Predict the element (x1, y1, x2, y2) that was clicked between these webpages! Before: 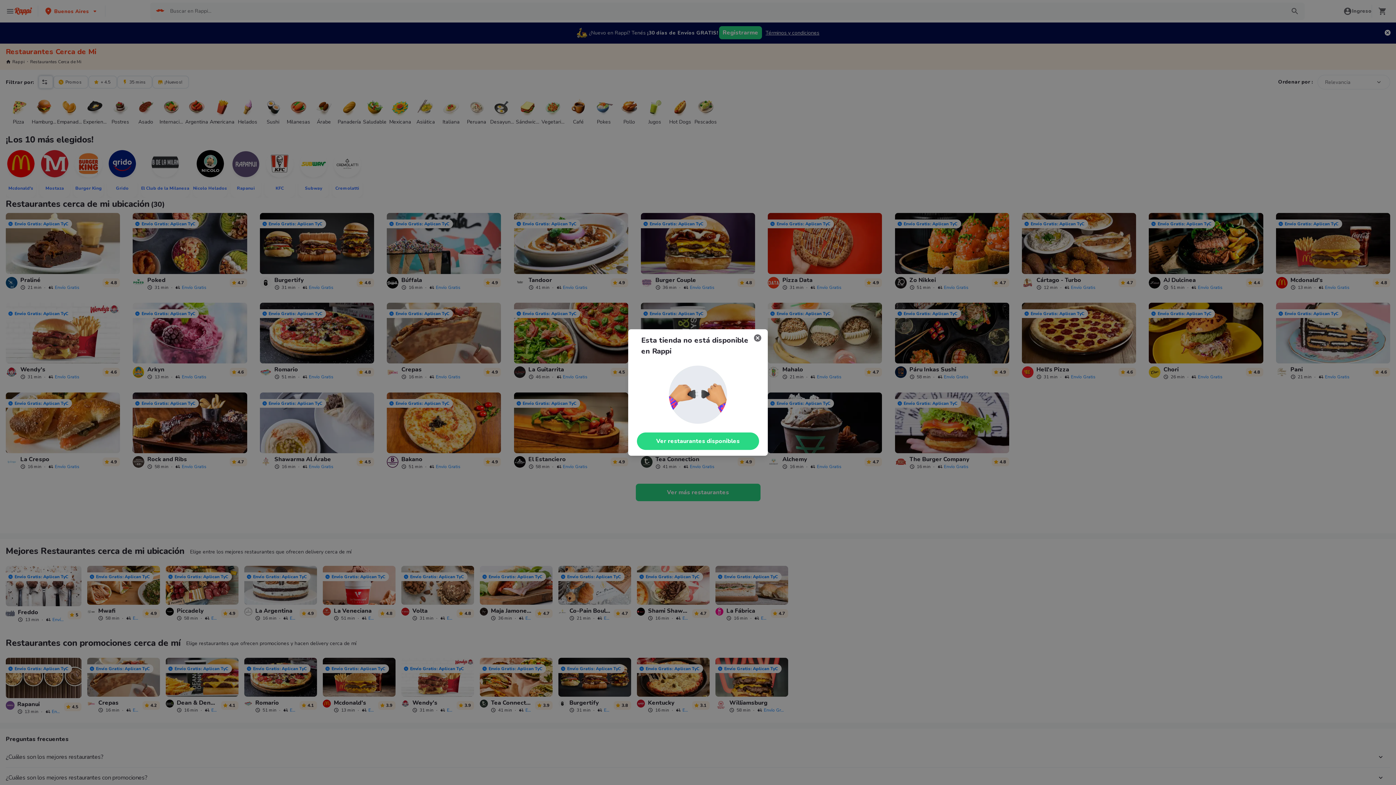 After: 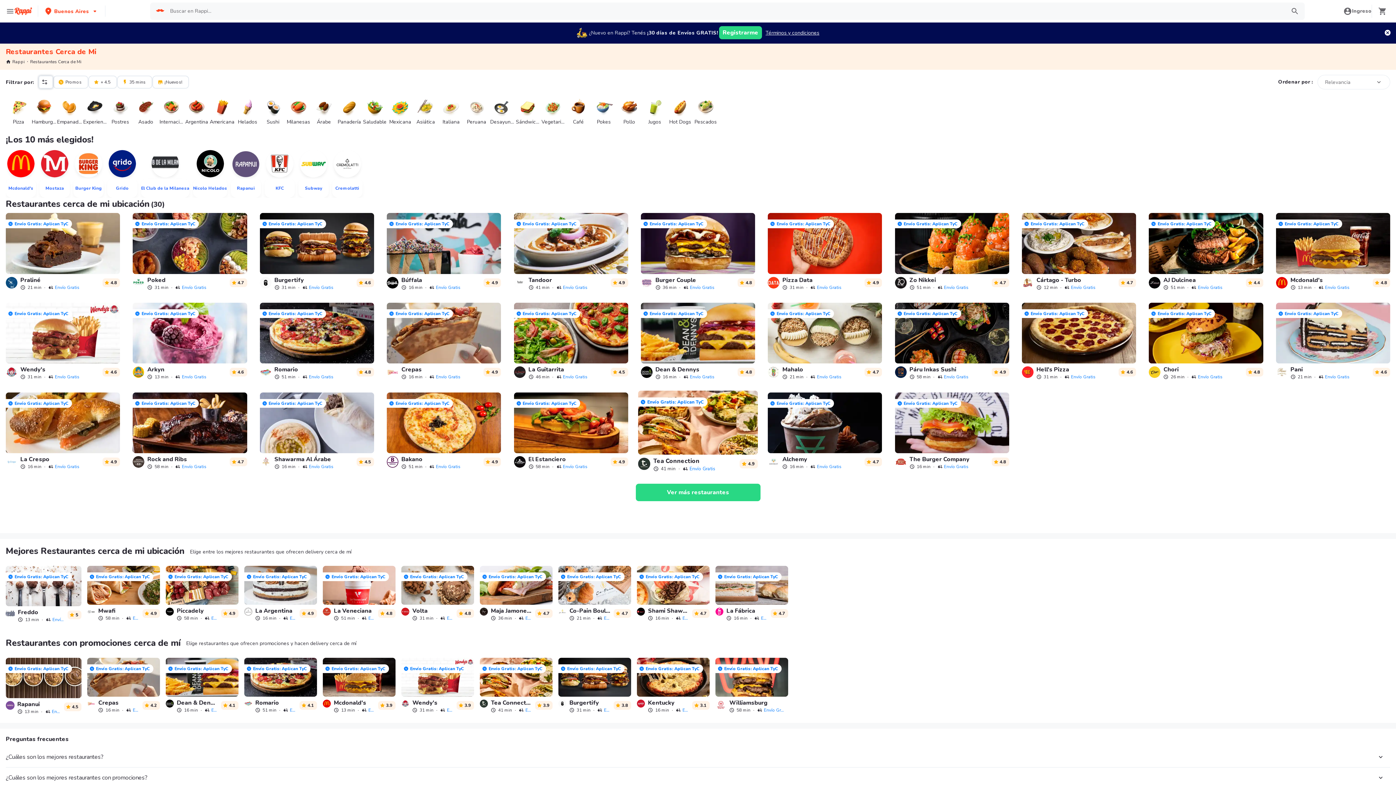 Action: label: Ver restaurantes disponibles bbox: (637, 432, 759, 450)